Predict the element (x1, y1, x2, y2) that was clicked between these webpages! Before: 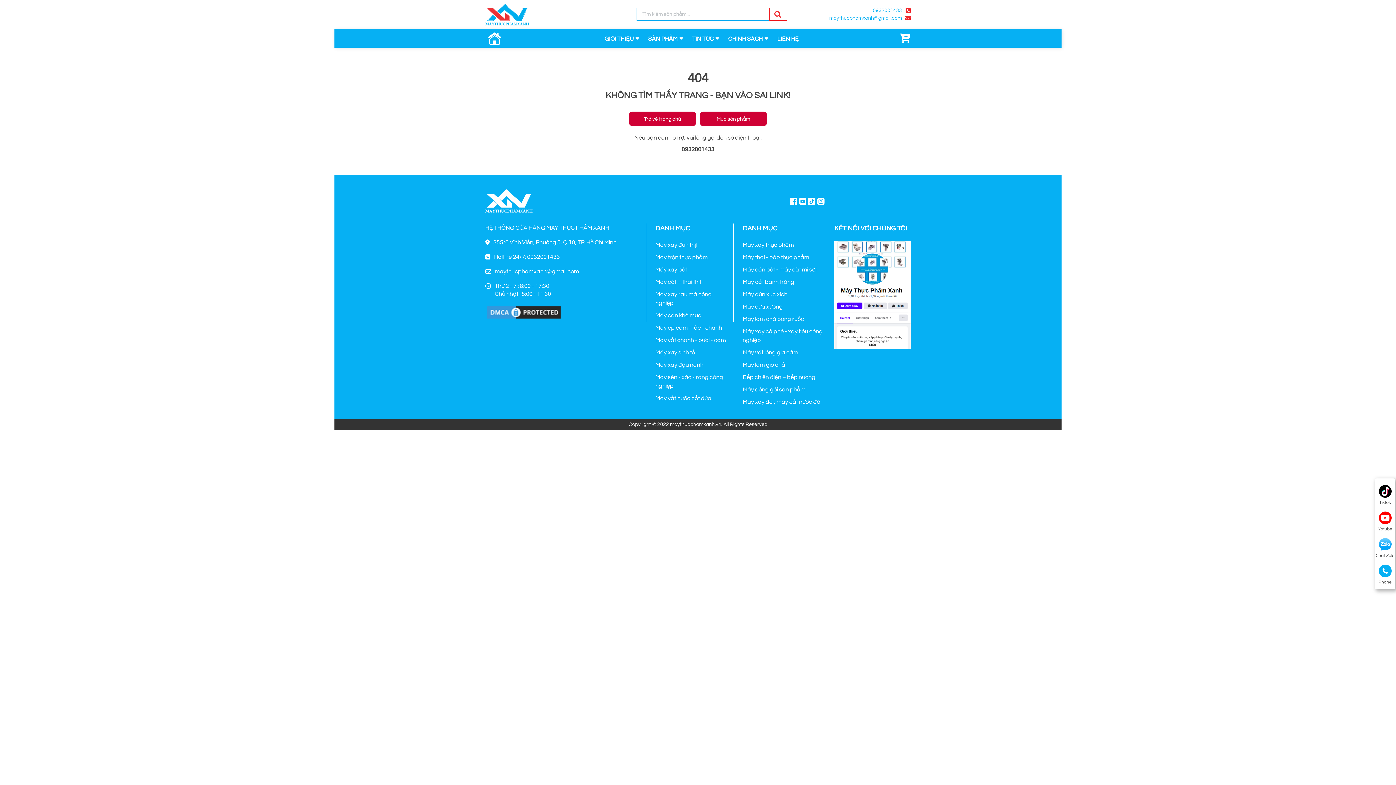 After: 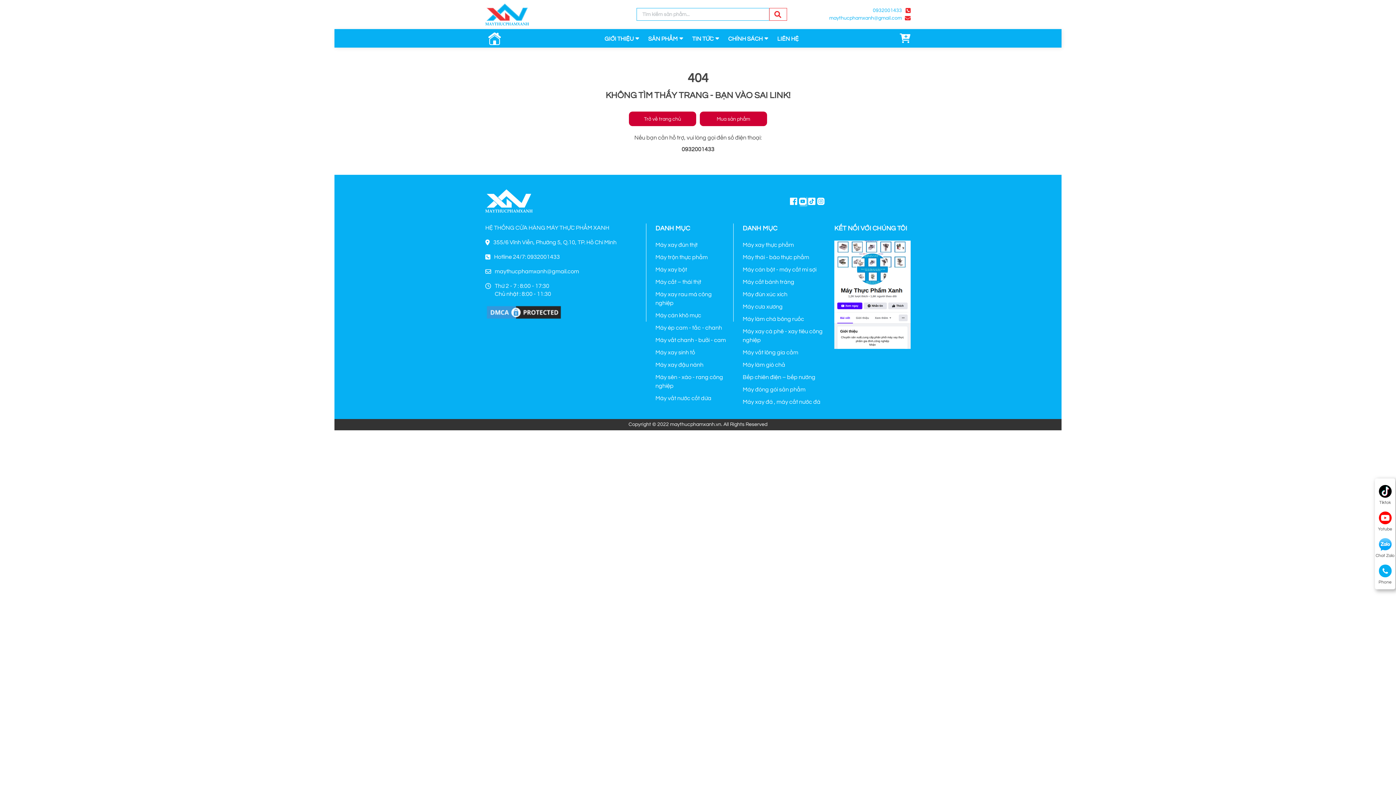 Action: bbox: (799, 196, 806, 205)